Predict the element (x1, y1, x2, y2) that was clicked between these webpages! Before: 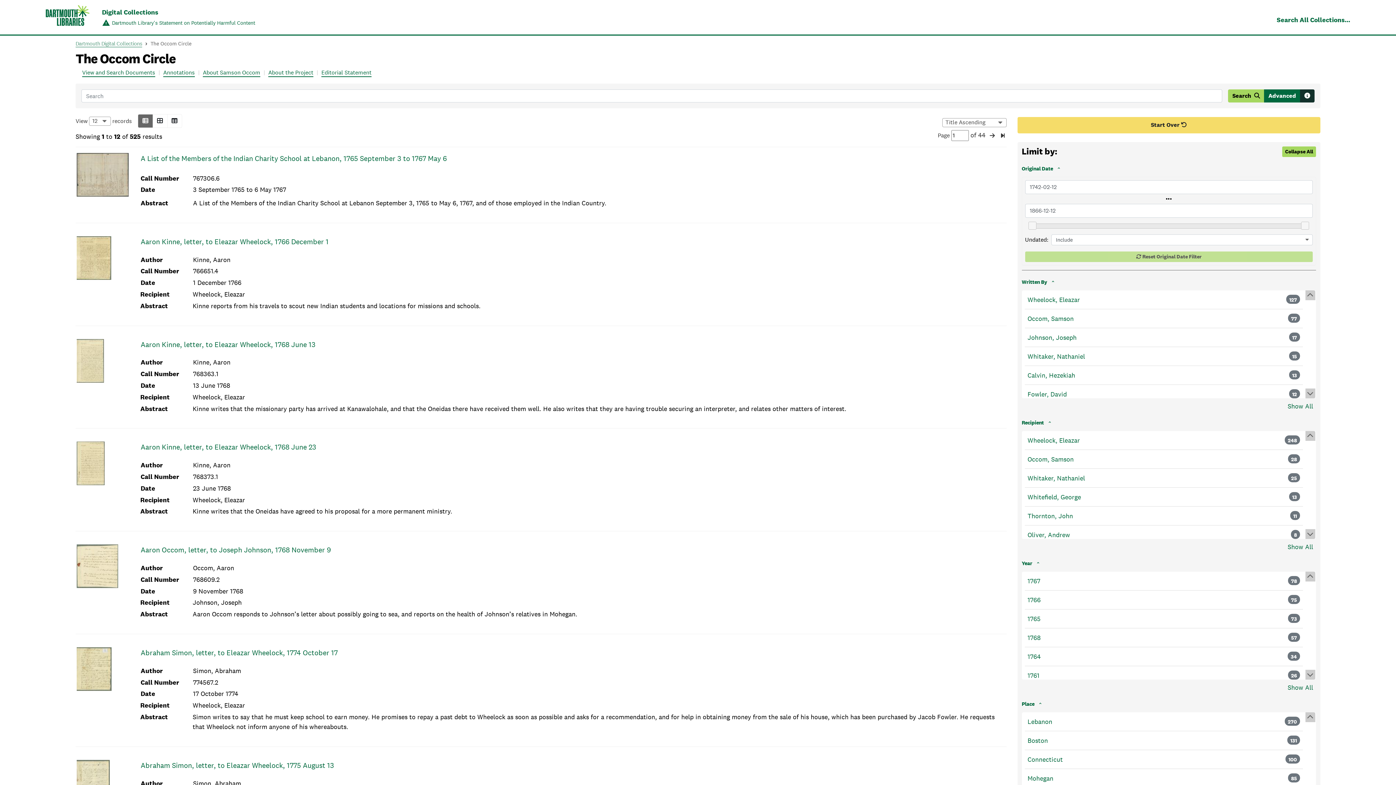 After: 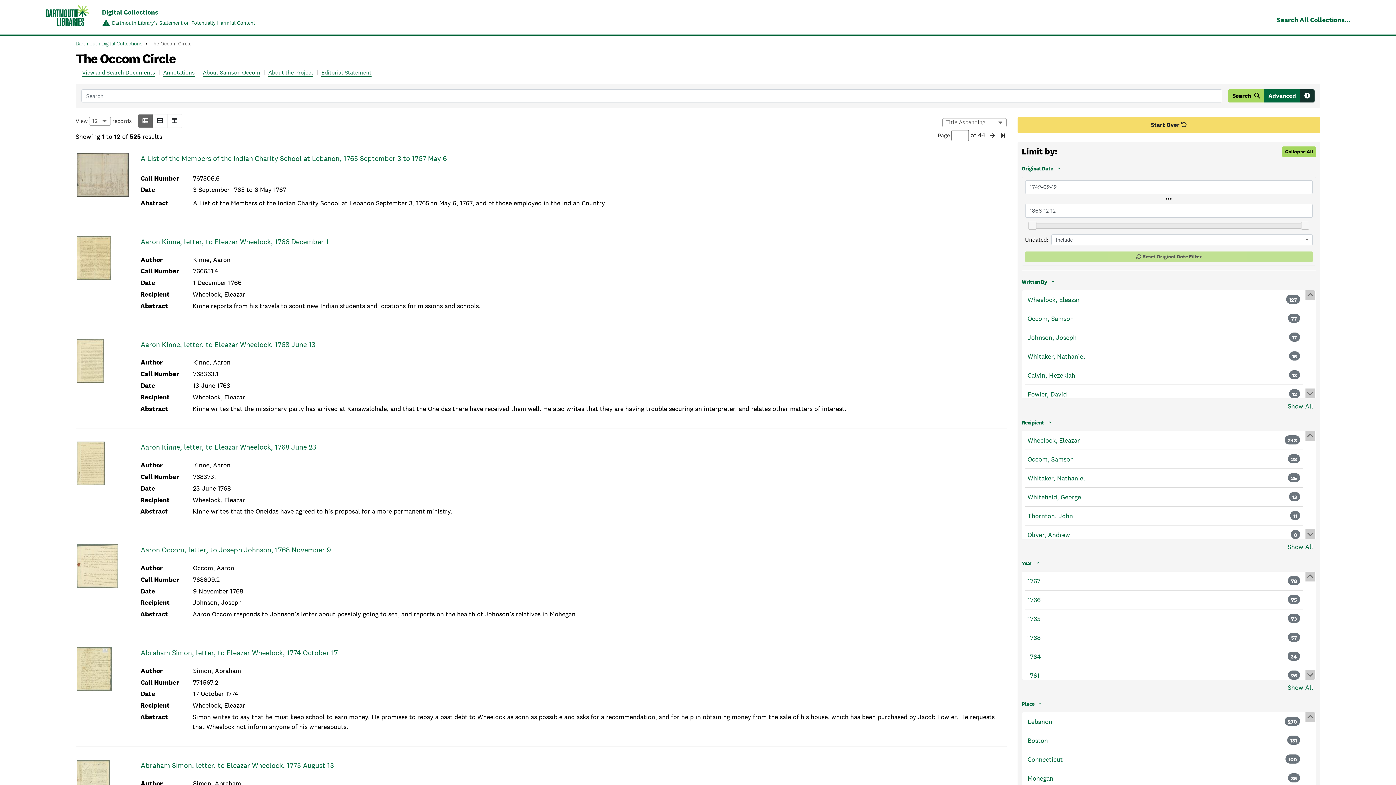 Action: bbox: (82, 68, 155, 77) label: View and Search Documents